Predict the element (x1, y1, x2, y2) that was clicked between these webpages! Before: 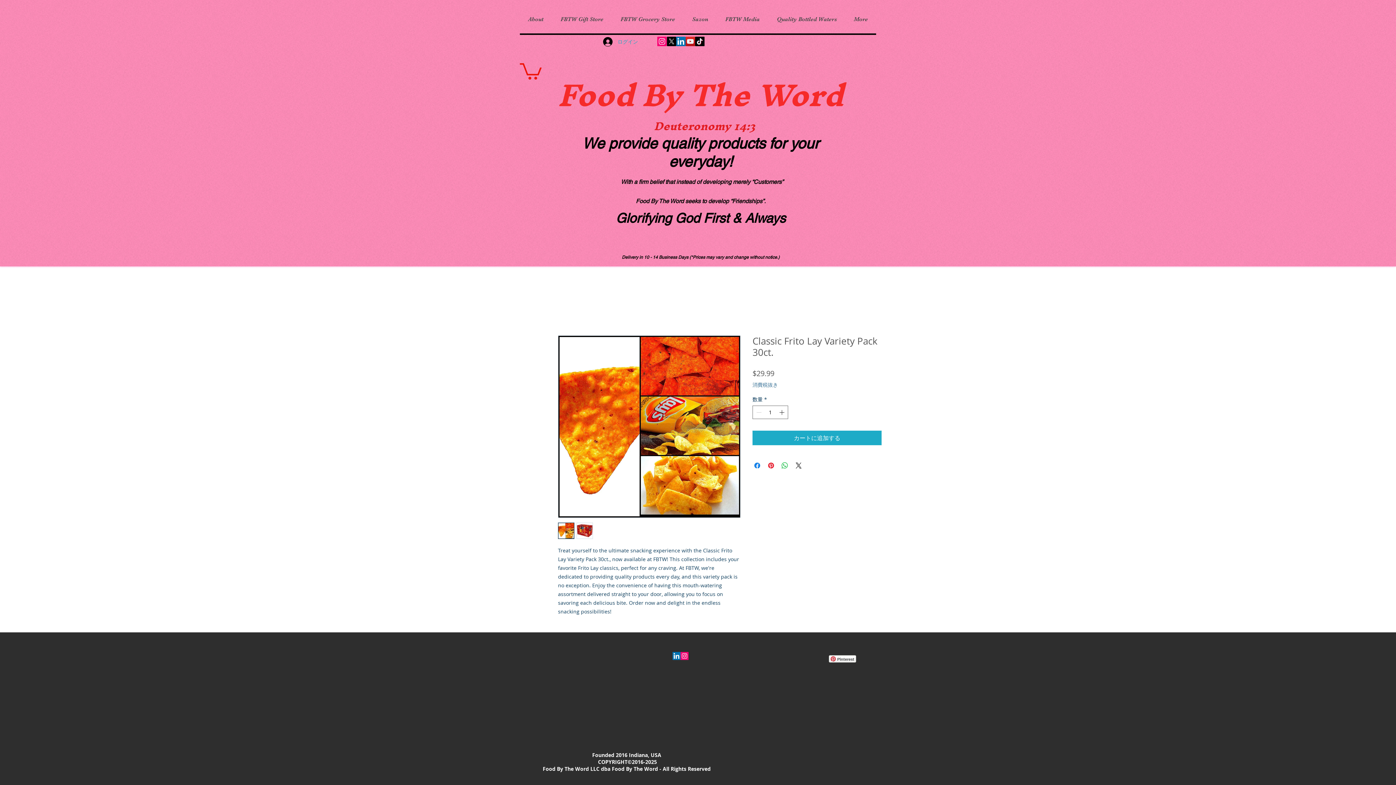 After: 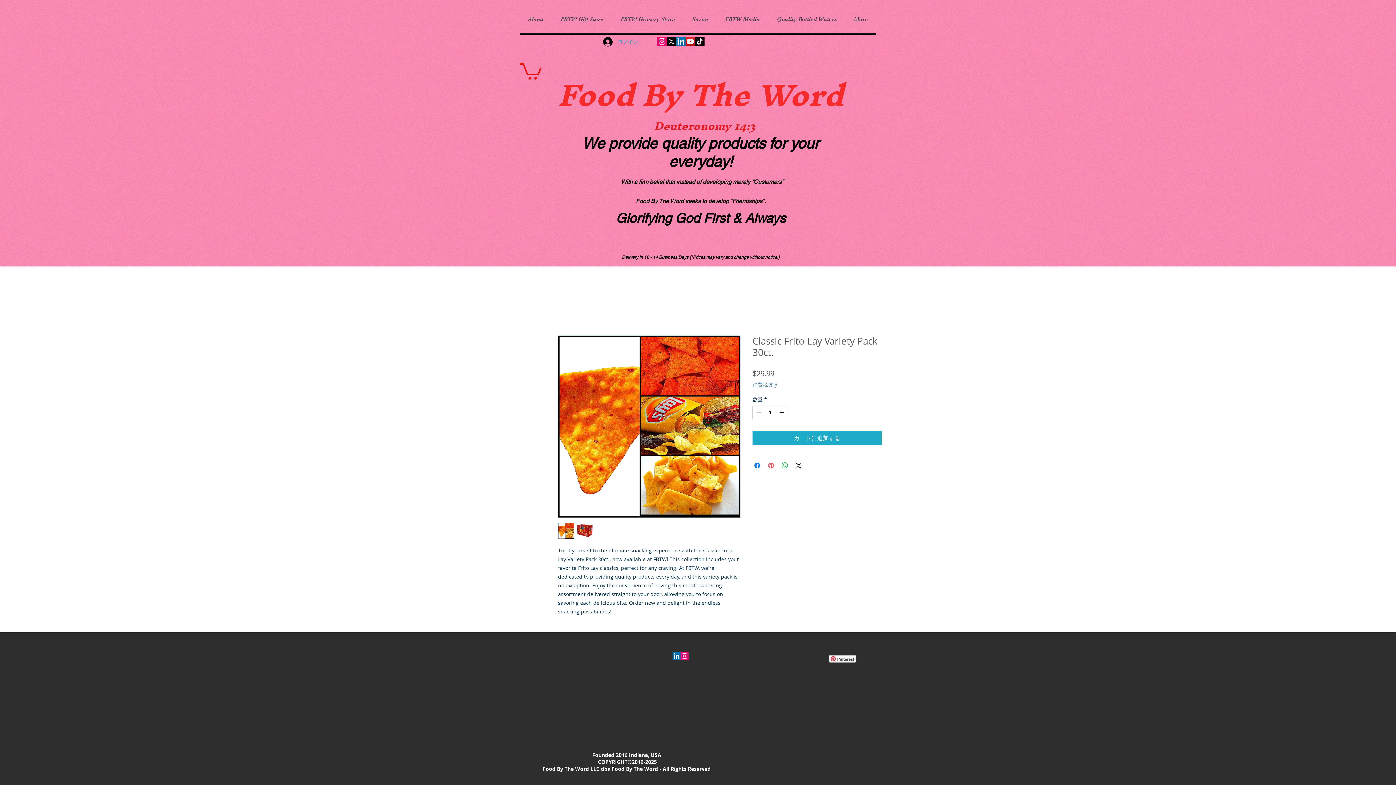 Action: bbox: (766, 461, 775, 470) label: Pinterest でピン